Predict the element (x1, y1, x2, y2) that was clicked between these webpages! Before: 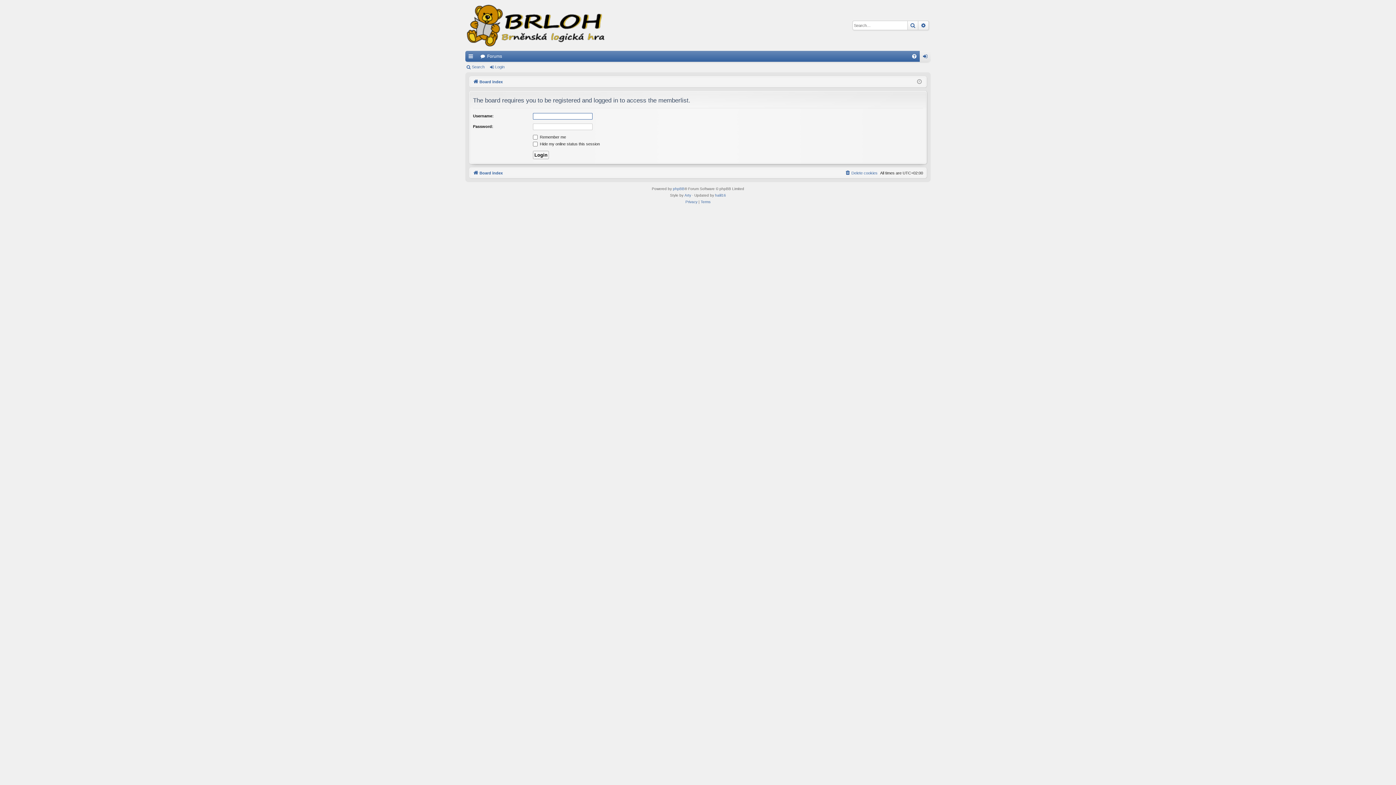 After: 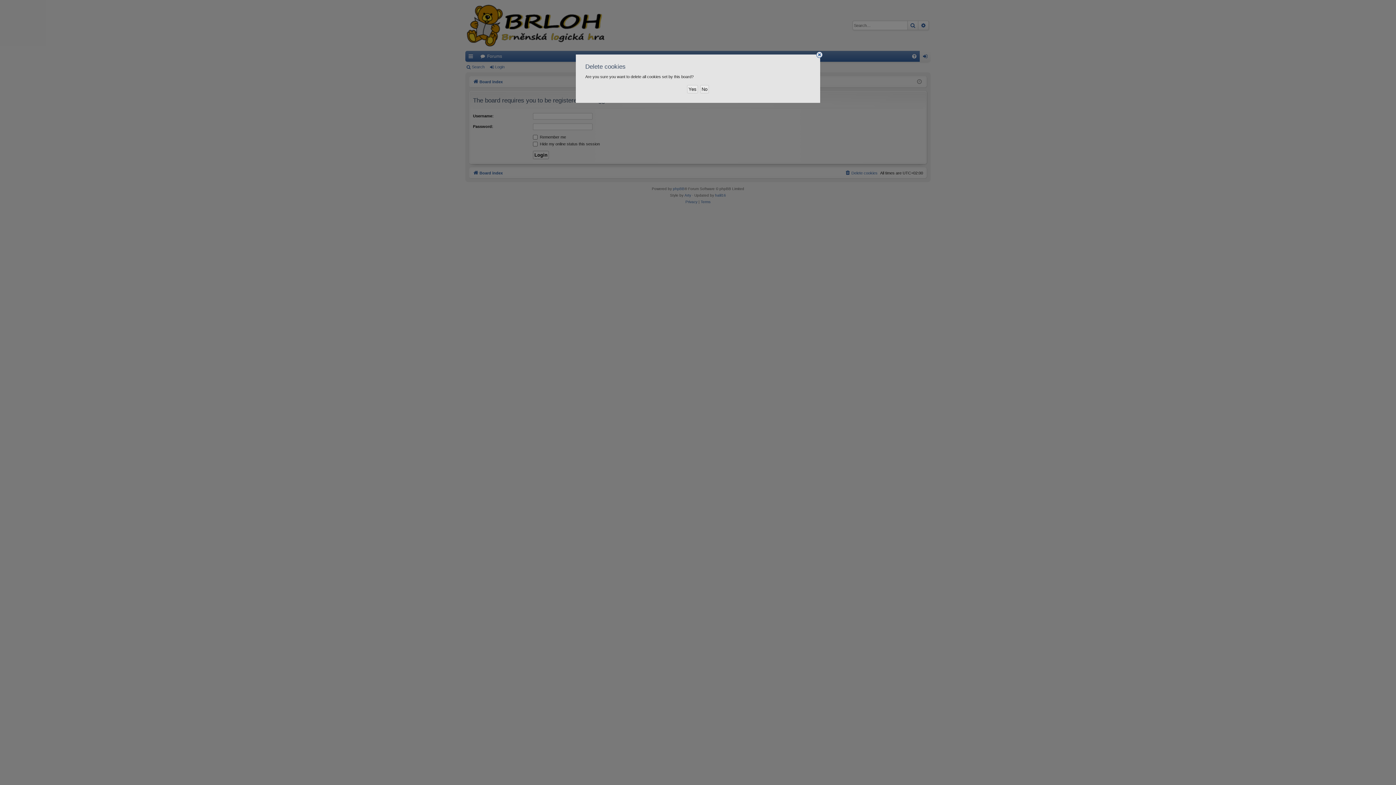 Action: bbox: (845, 168, 877, 176) label: Delete cookies